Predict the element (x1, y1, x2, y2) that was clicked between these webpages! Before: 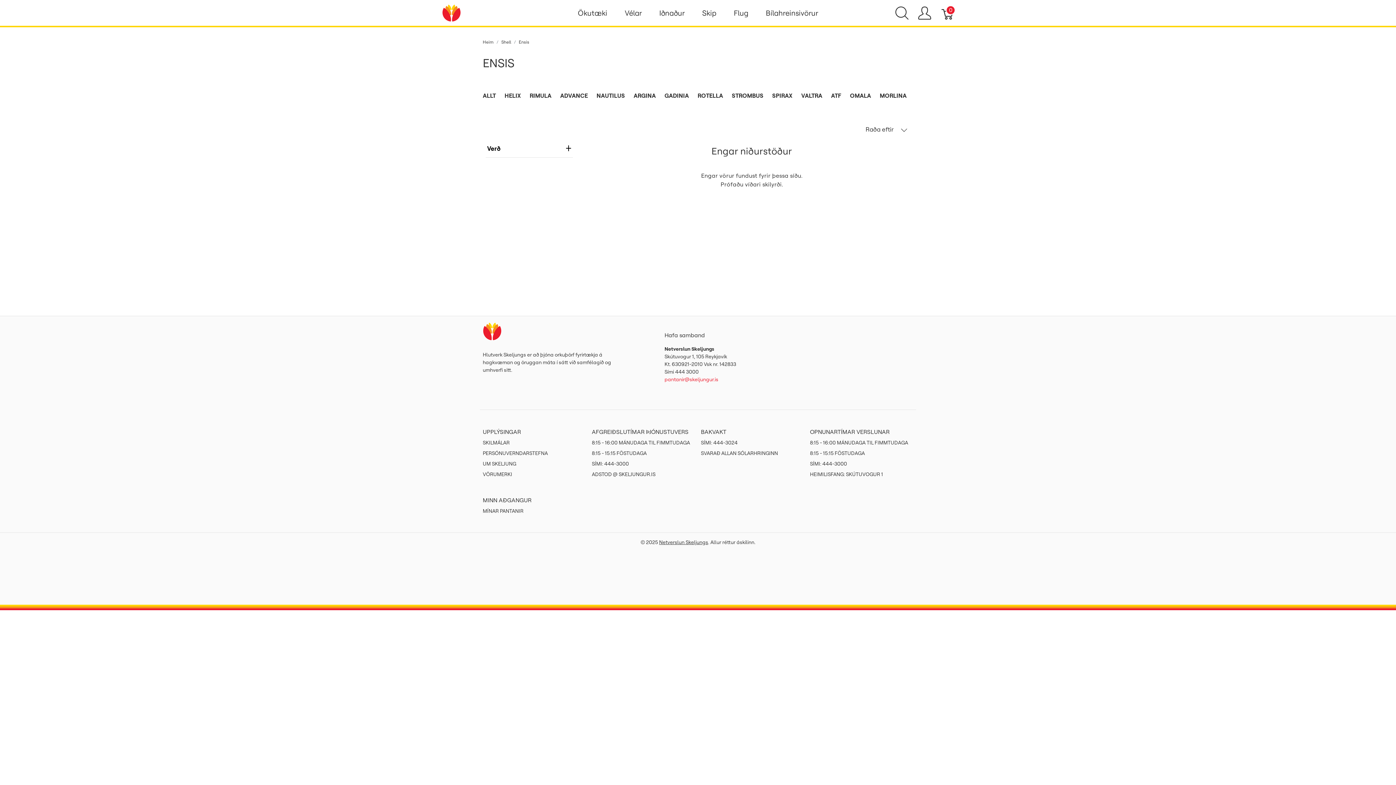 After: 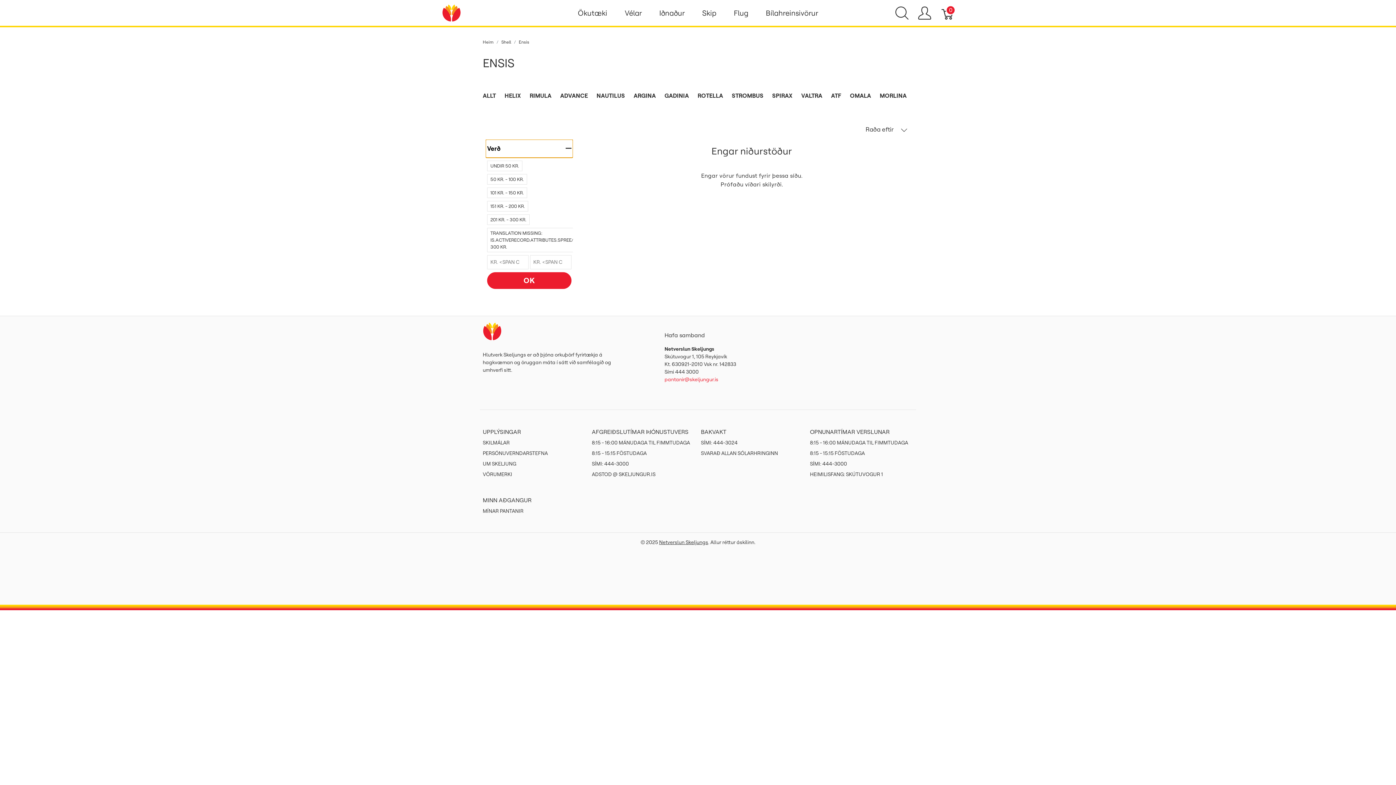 Action: bbox: (485, 139, 573, 157) label: Verð